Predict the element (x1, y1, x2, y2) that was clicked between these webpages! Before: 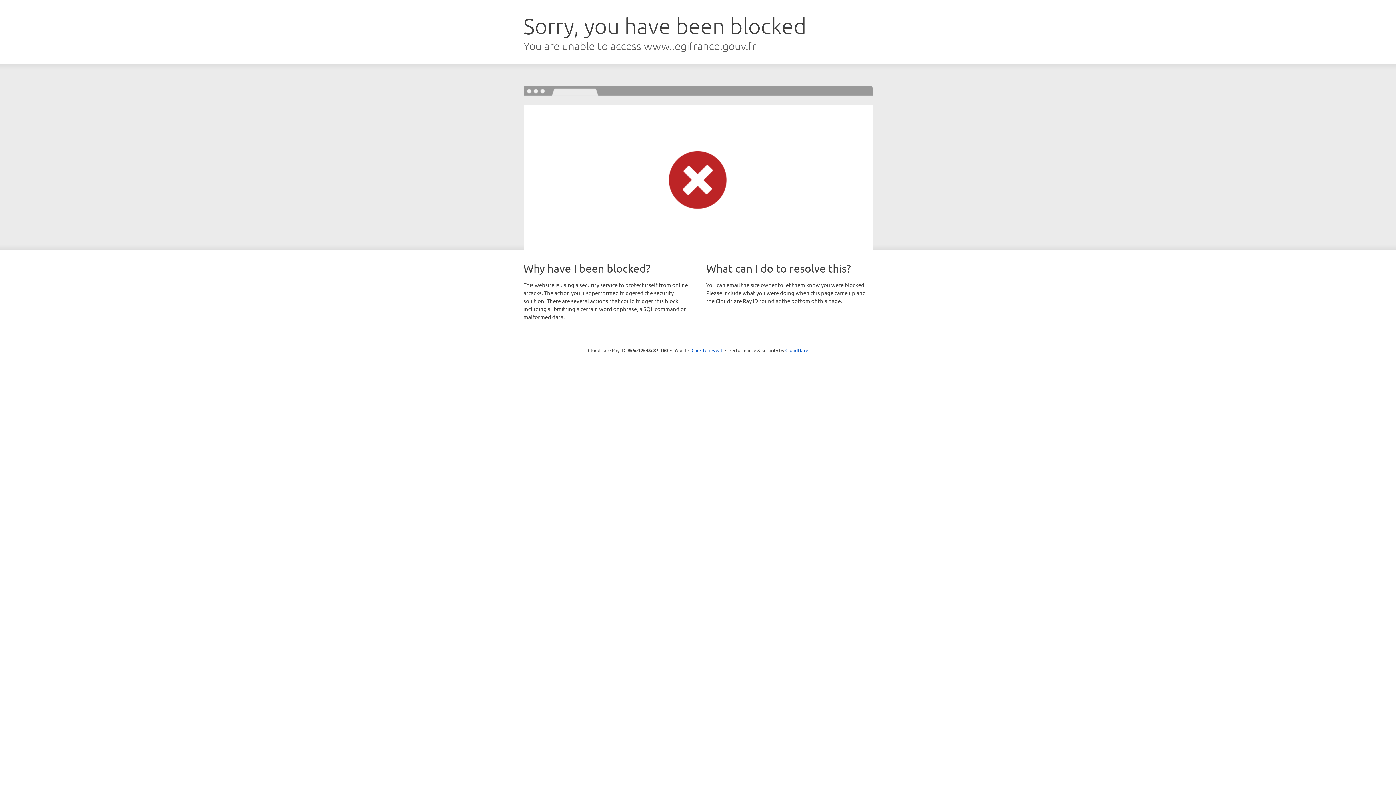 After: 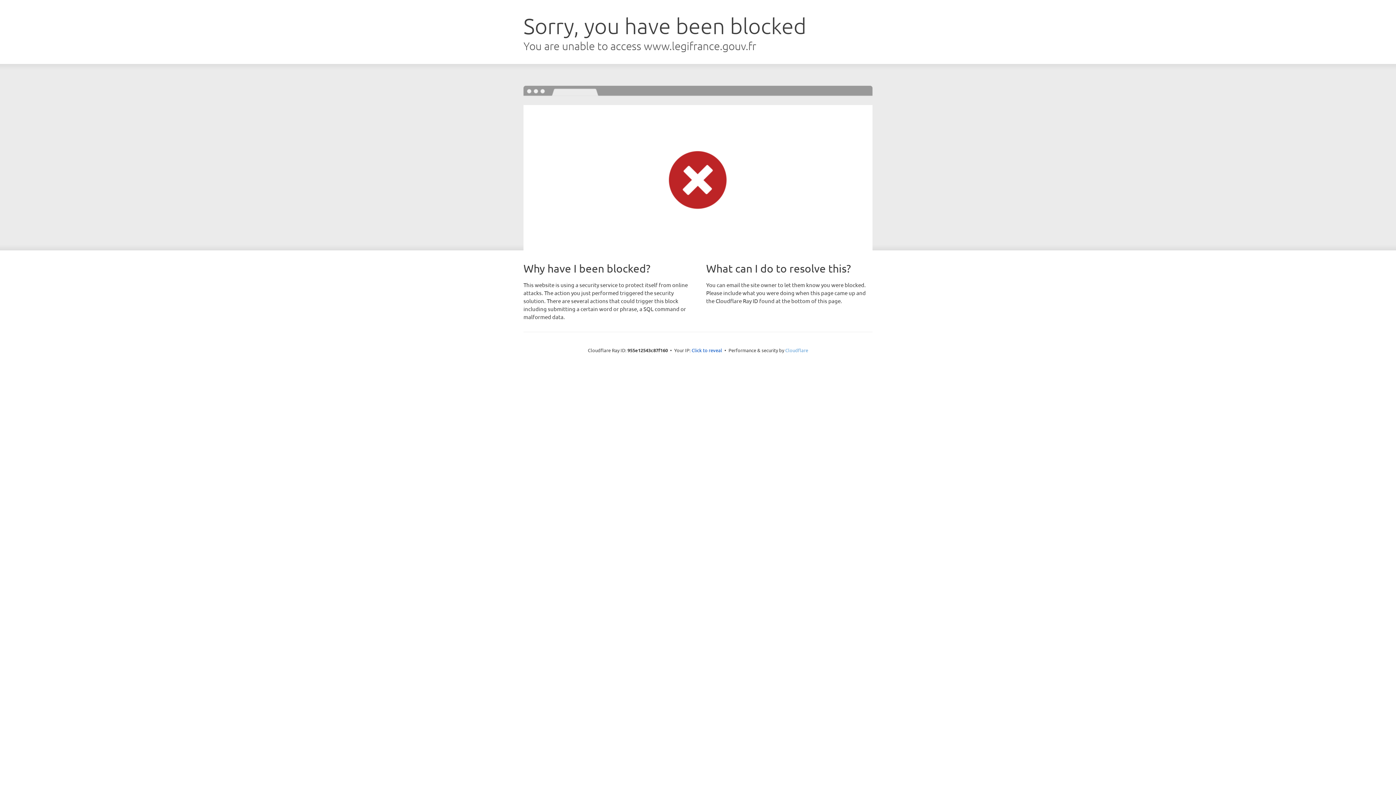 Action: bbox: (785, 347, 808, 353) label: Cloudflare